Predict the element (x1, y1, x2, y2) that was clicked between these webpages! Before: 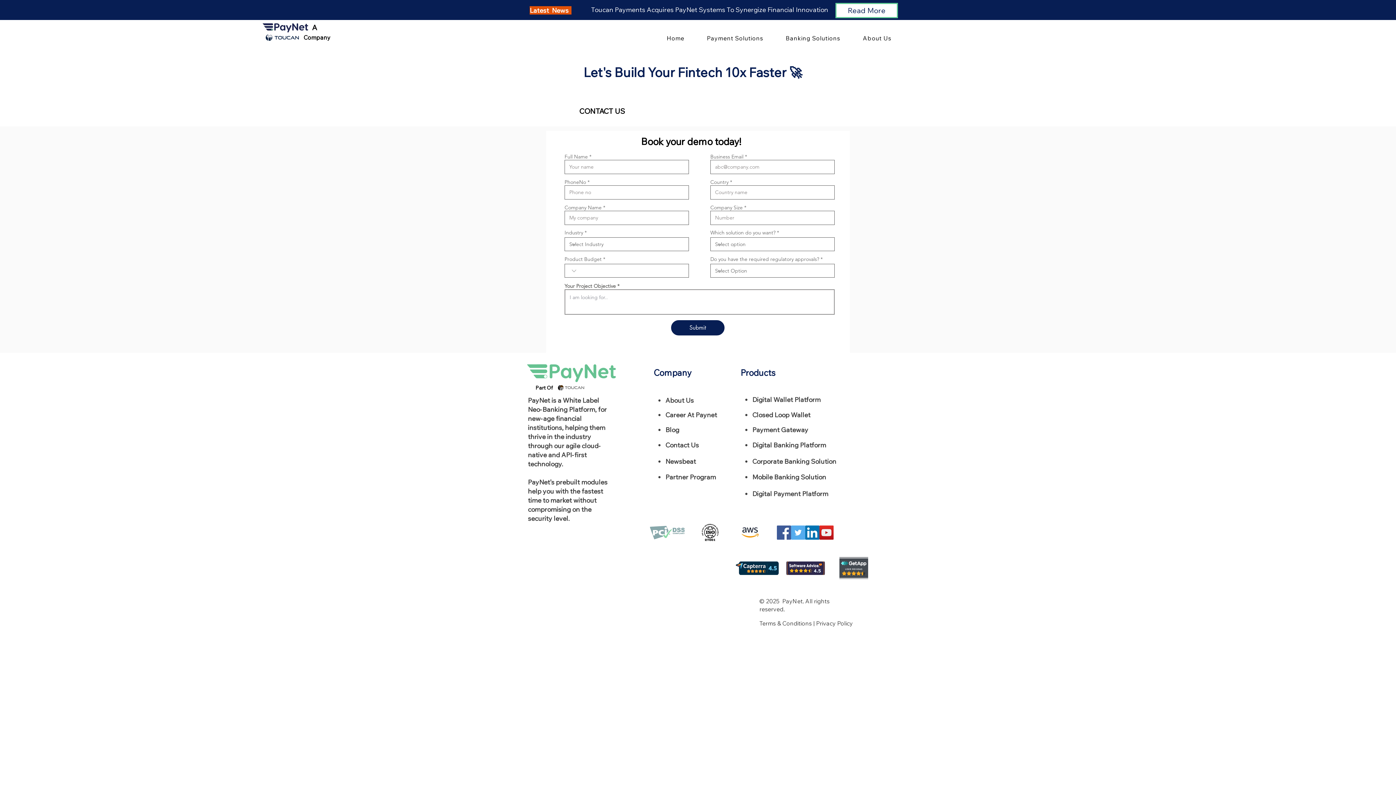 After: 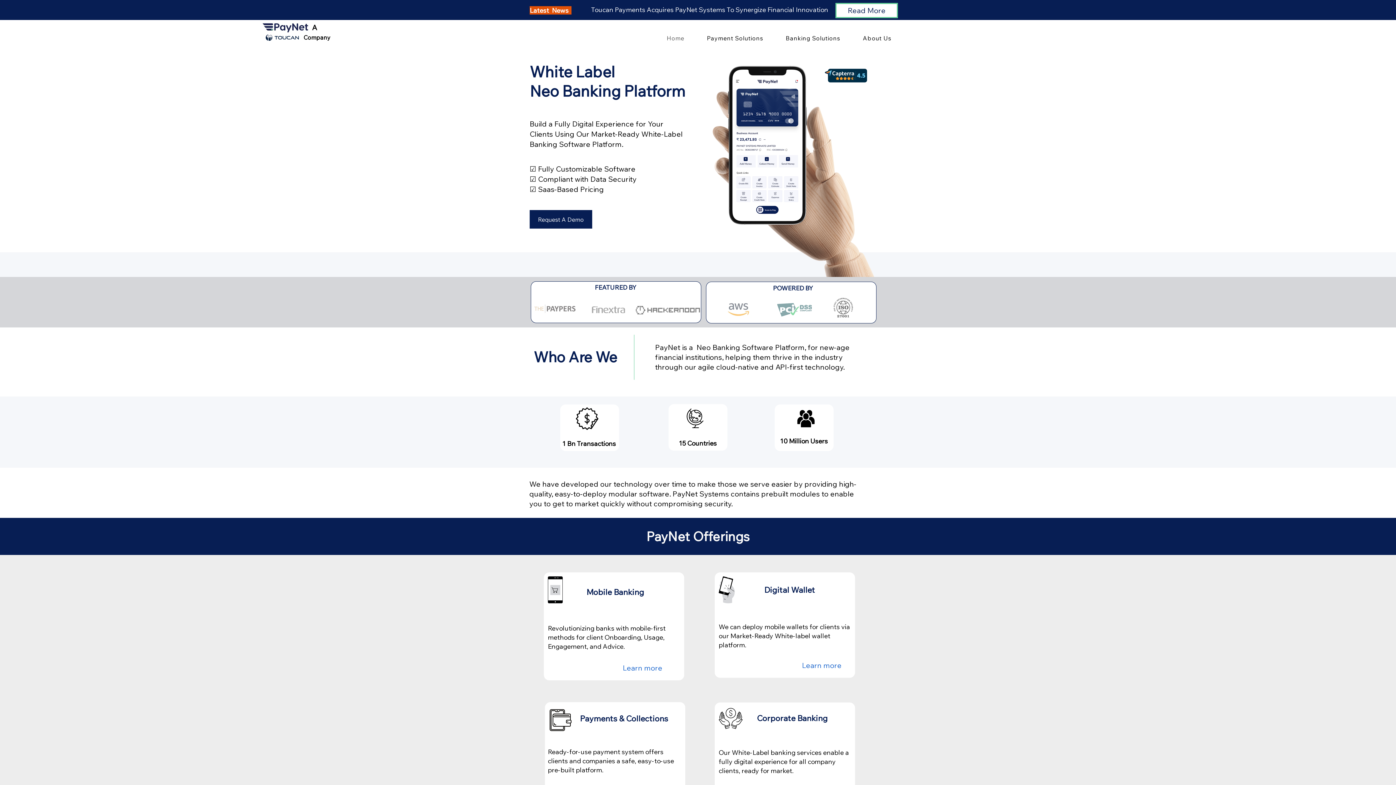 Action: label: Home bbox: (657, 30, 694, 46)